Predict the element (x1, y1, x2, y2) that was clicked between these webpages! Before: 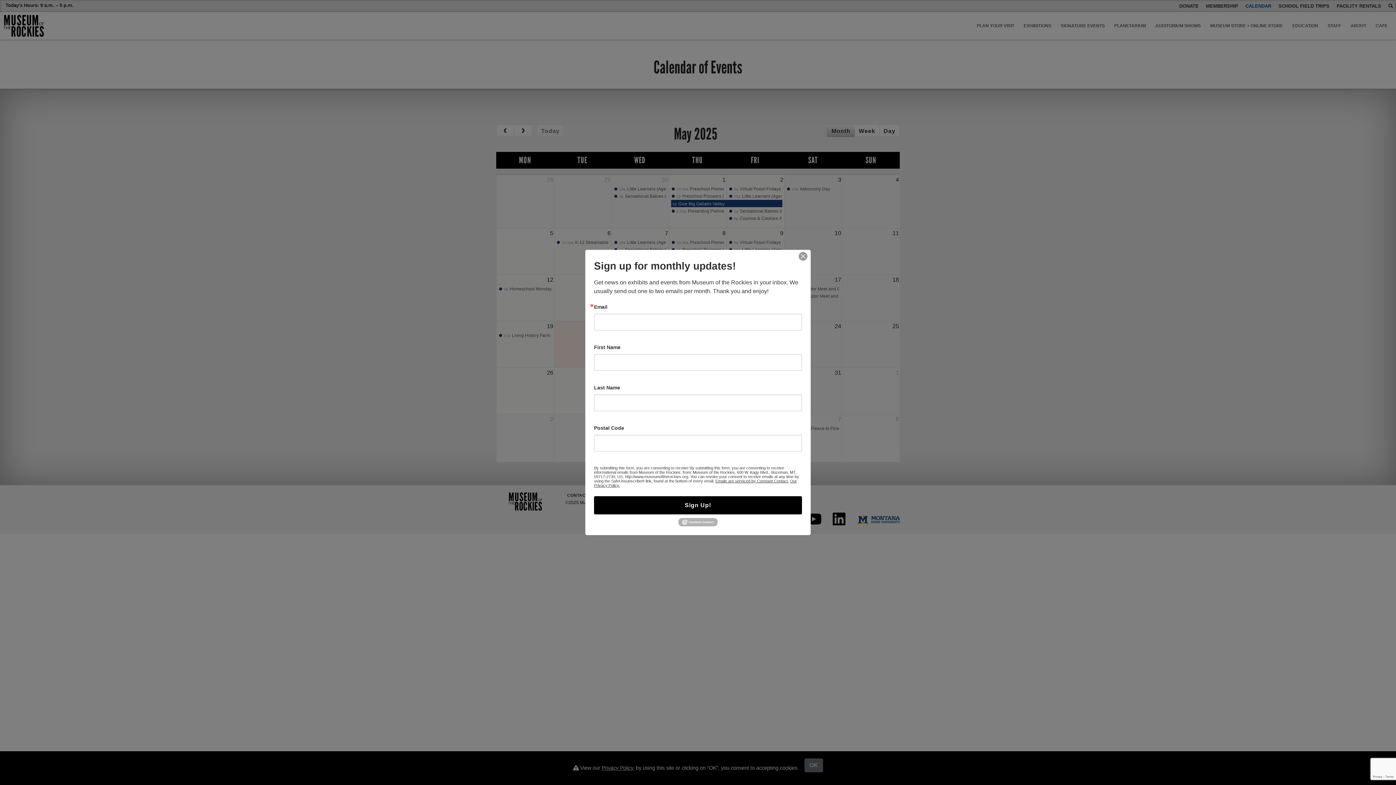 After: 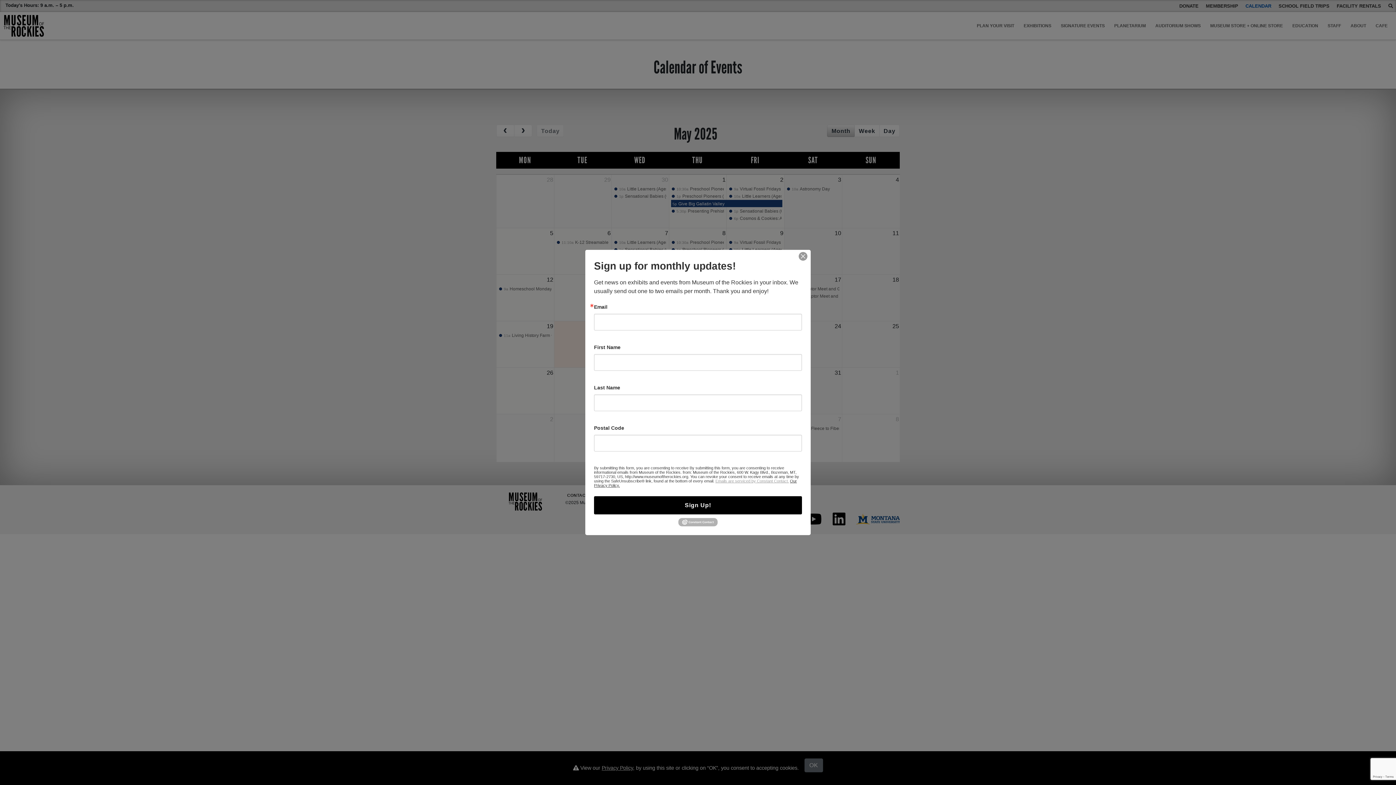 Action: label: Emails are serviced by Constant Contact. bbox: (715, 479, 789, 483)